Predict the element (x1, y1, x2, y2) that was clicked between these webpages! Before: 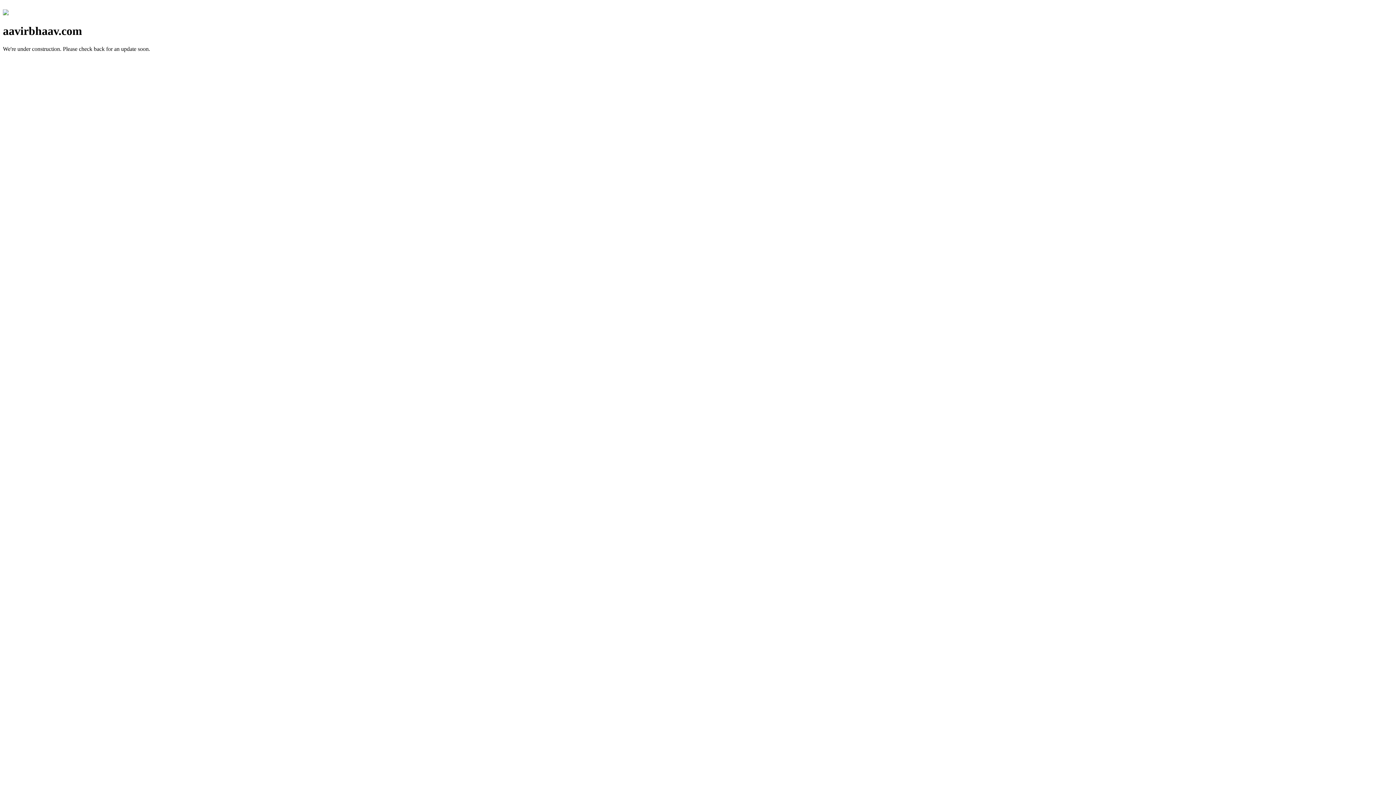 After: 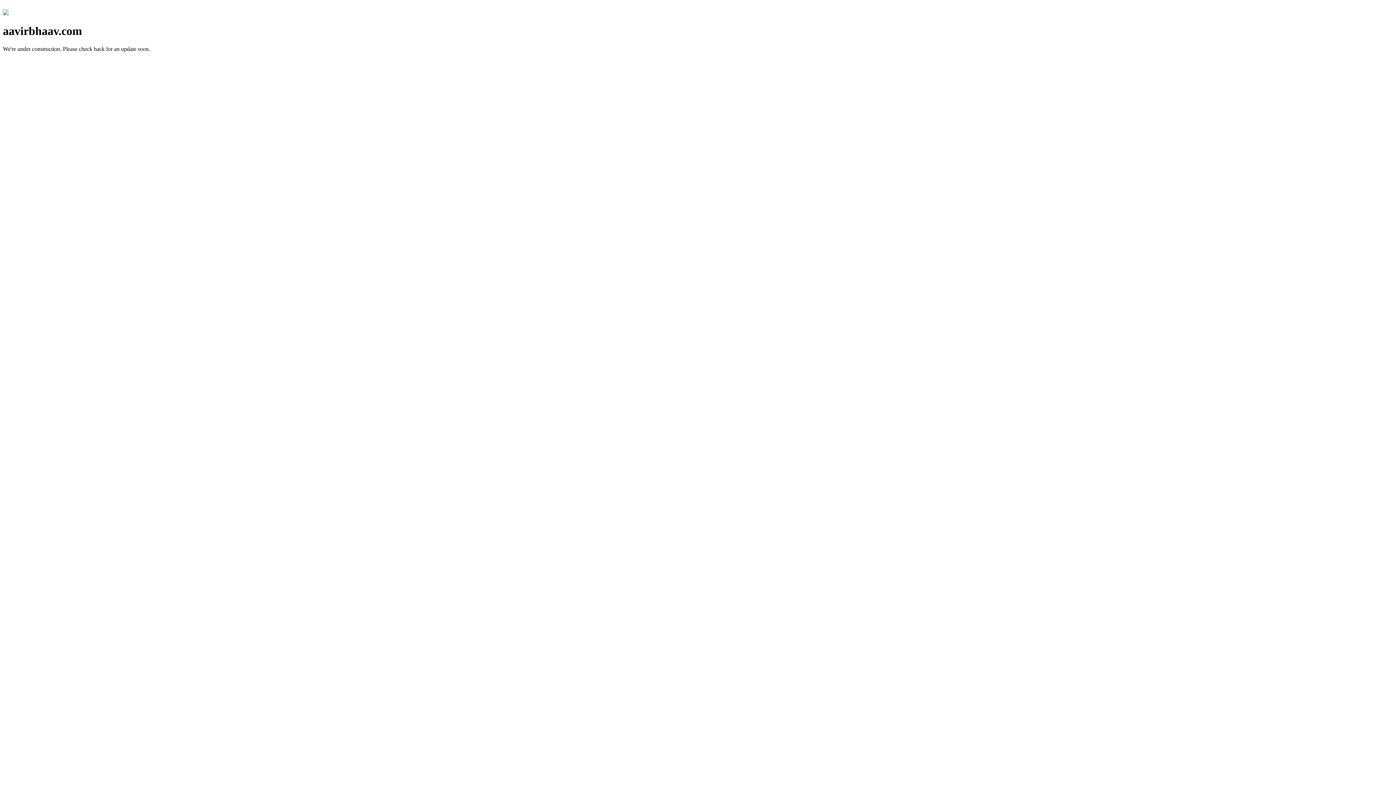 Action: bbox: (2, 10, 8, 16)